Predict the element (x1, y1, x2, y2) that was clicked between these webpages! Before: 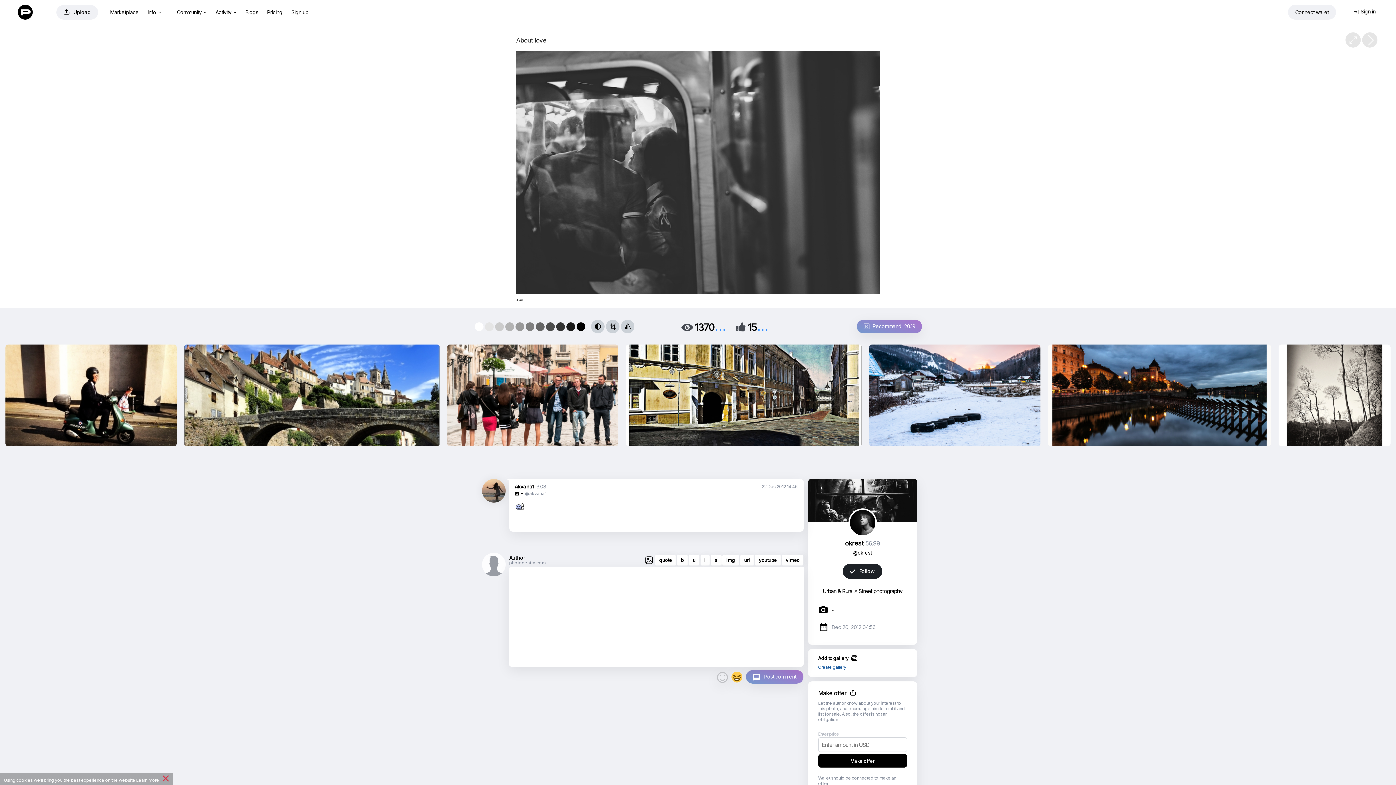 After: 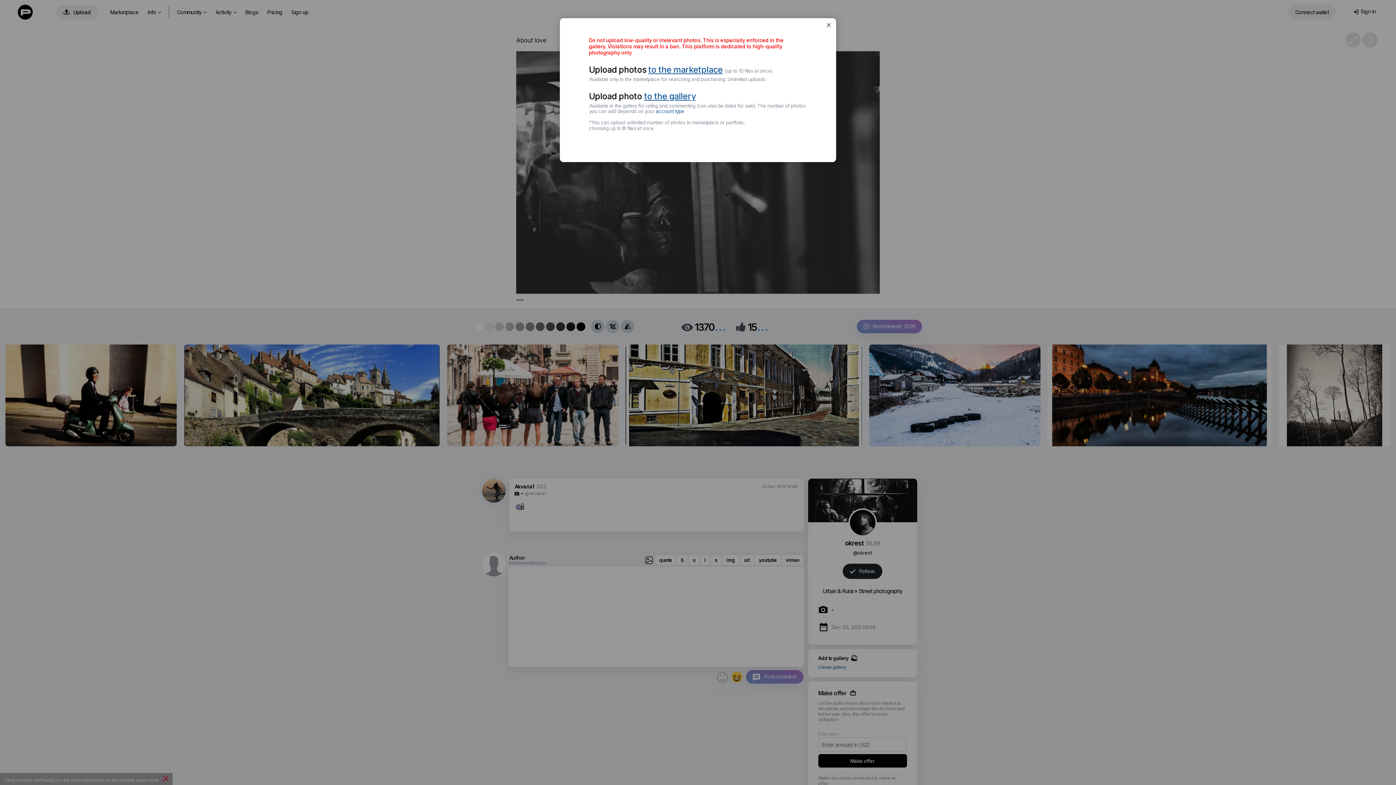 Action: label: 
Upload bbox: (56, 5, 98, 19)